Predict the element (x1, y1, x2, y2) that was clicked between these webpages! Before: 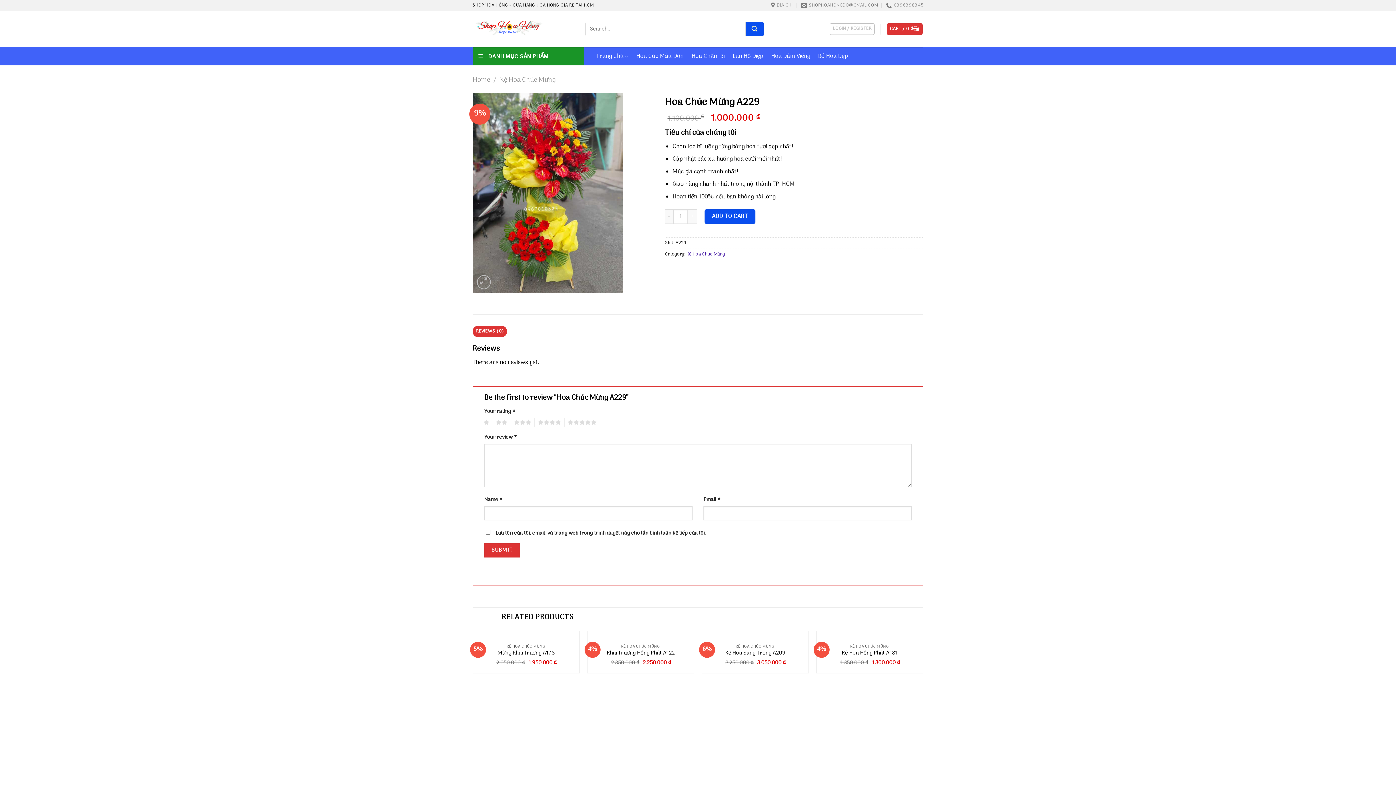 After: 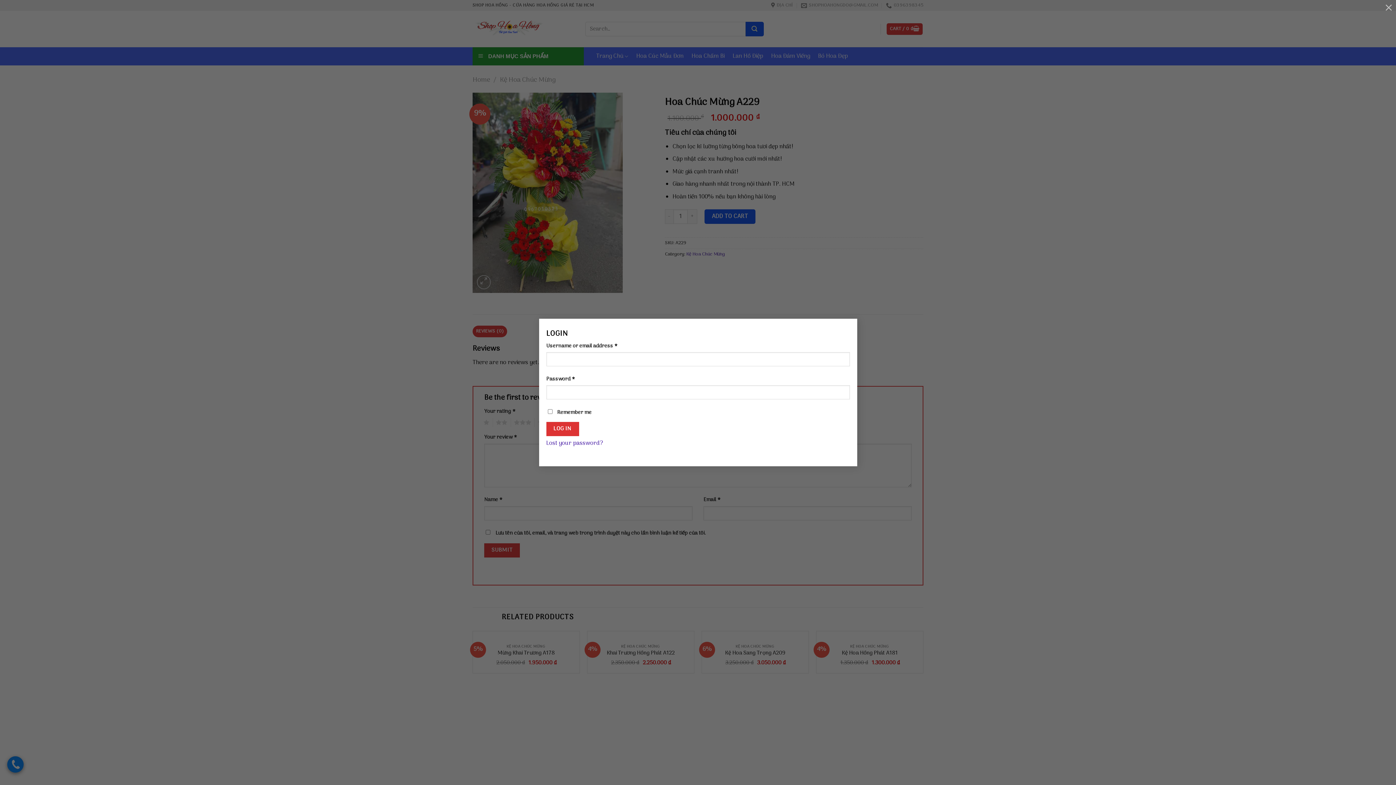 Action: bbox: (829, 23, 874, 34) label: LOGIN / REGISTER